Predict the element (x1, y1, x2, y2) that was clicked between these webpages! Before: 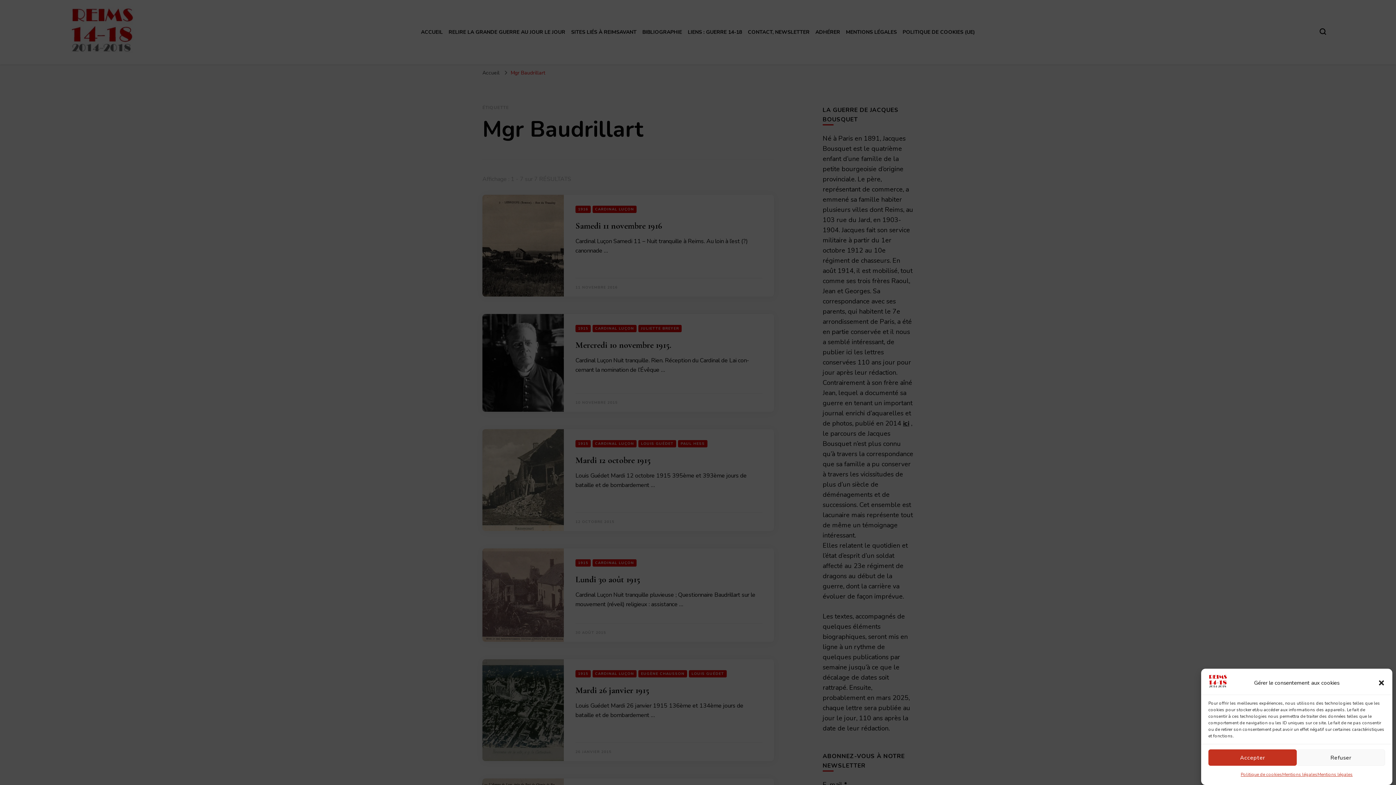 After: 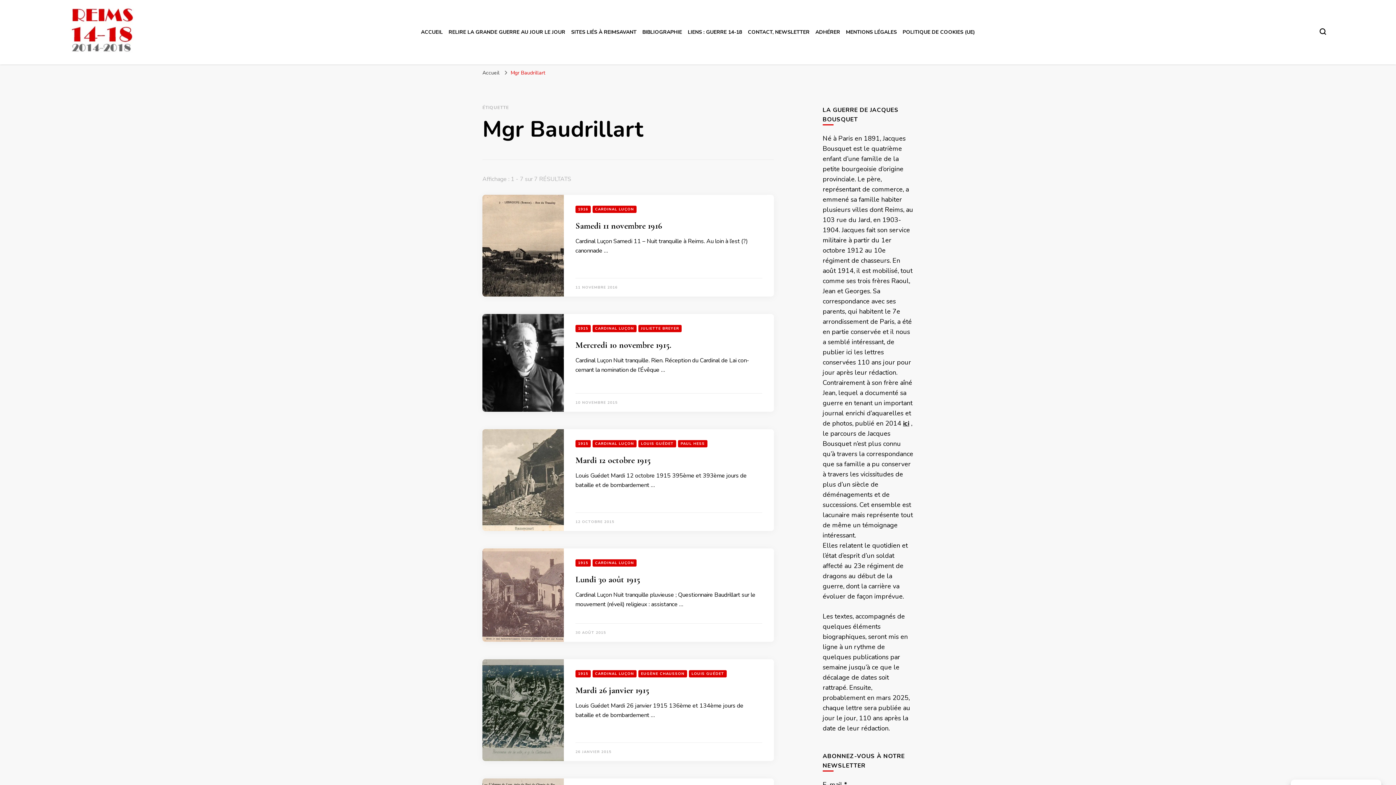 Action: bbox: (1378, 679, 1385, 686) label: Fermer la boîte de dialogue